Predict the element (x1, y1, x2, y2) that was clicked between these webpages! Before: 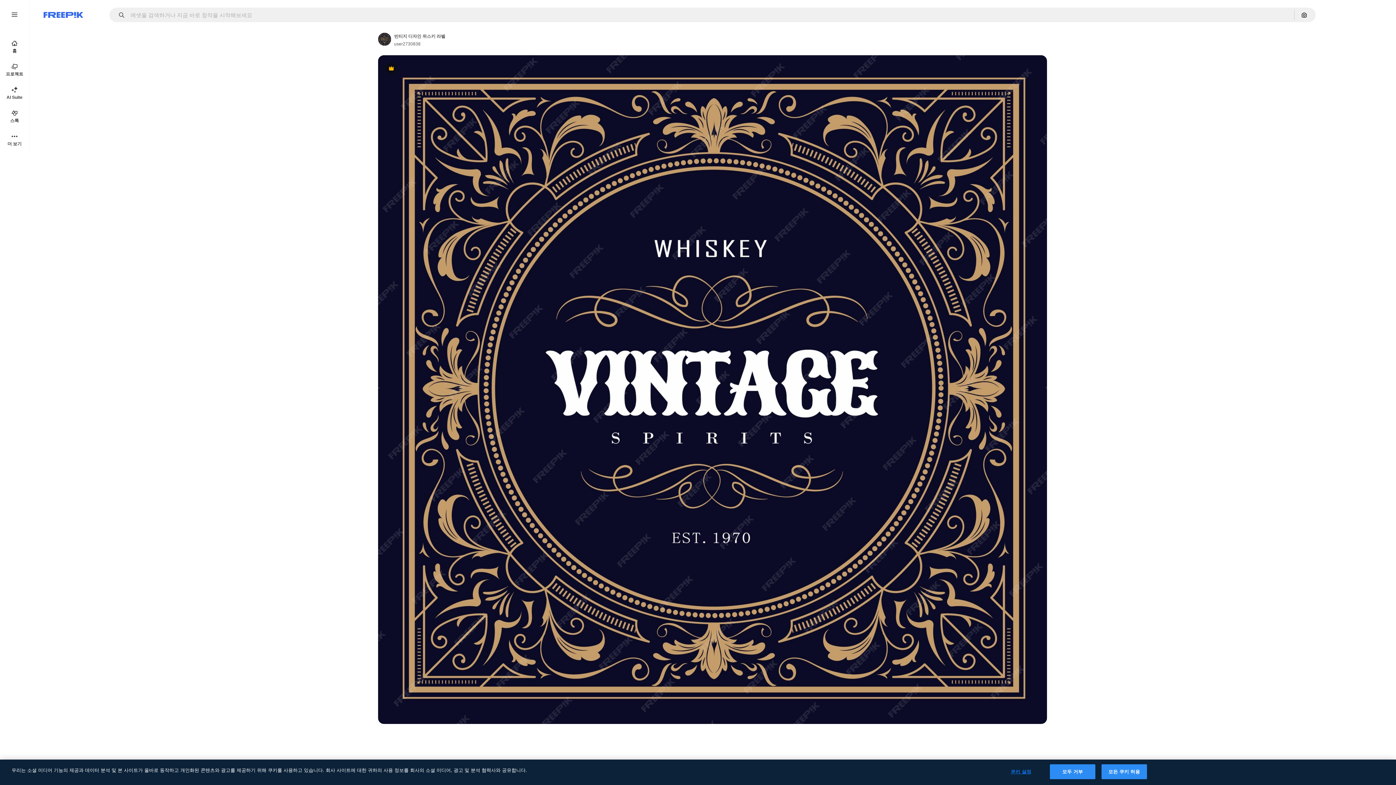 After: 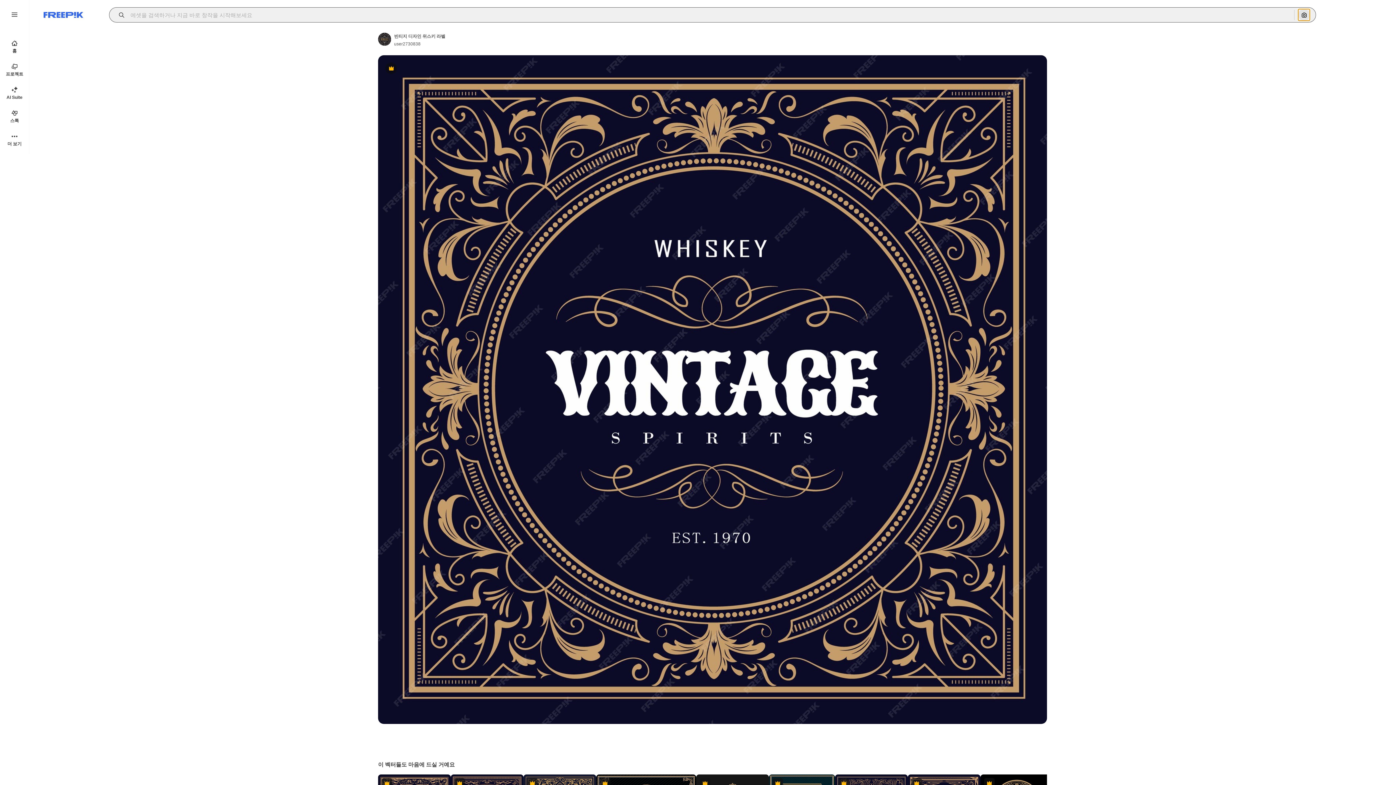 Action: label: 이미지로 검색 bbox: (1298, 9, 1310, 20)